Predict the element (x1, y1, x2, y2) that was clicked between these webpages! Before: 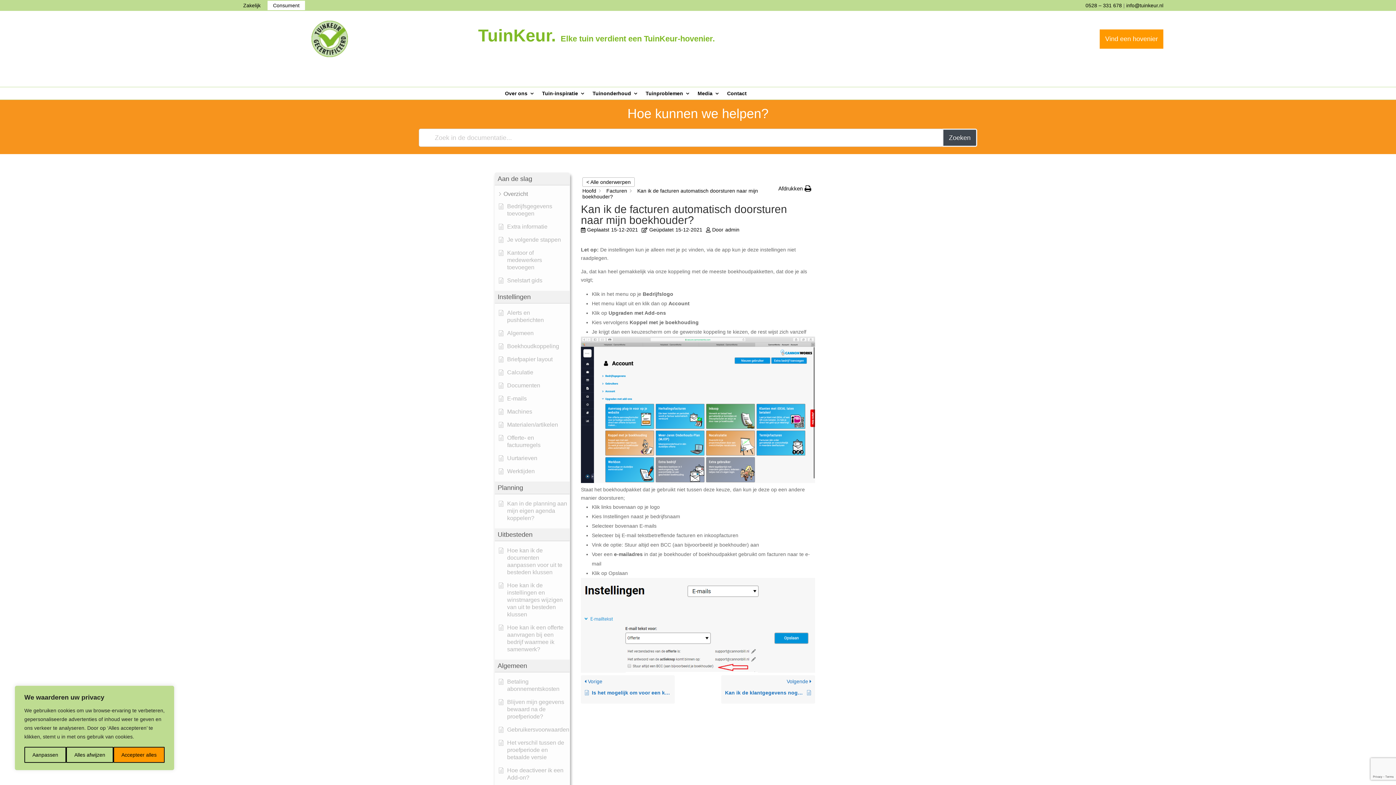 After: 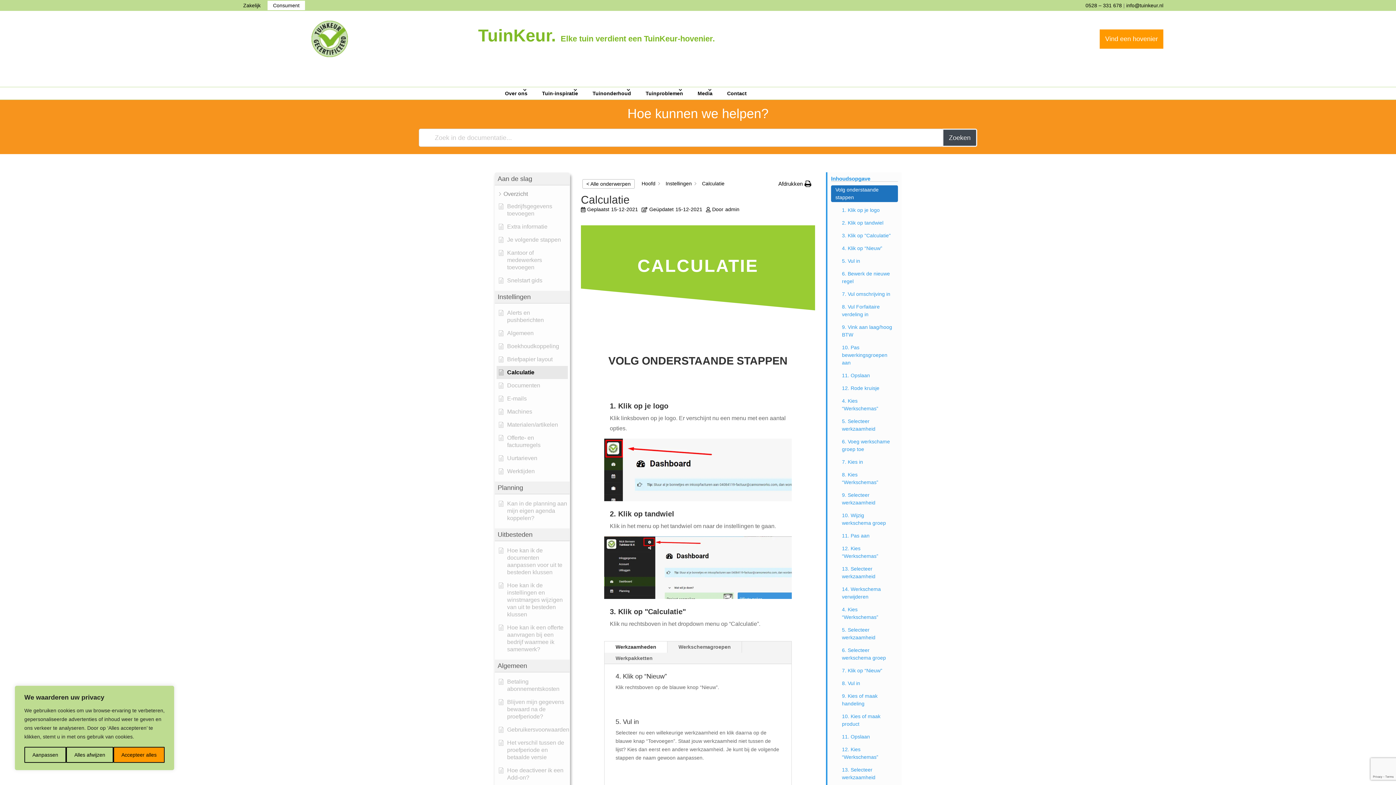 Action: label: Calculatie bbox: (498, 369, 568, 376)